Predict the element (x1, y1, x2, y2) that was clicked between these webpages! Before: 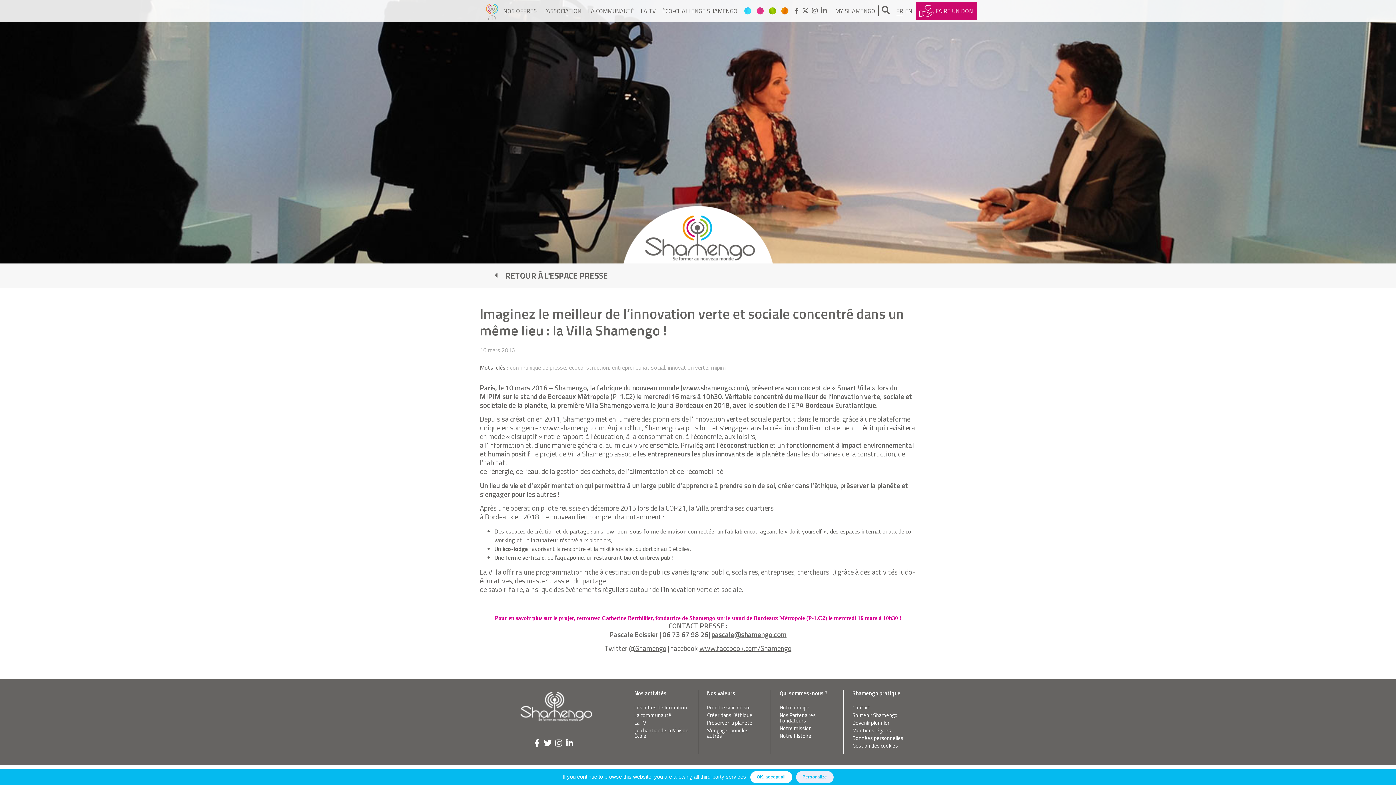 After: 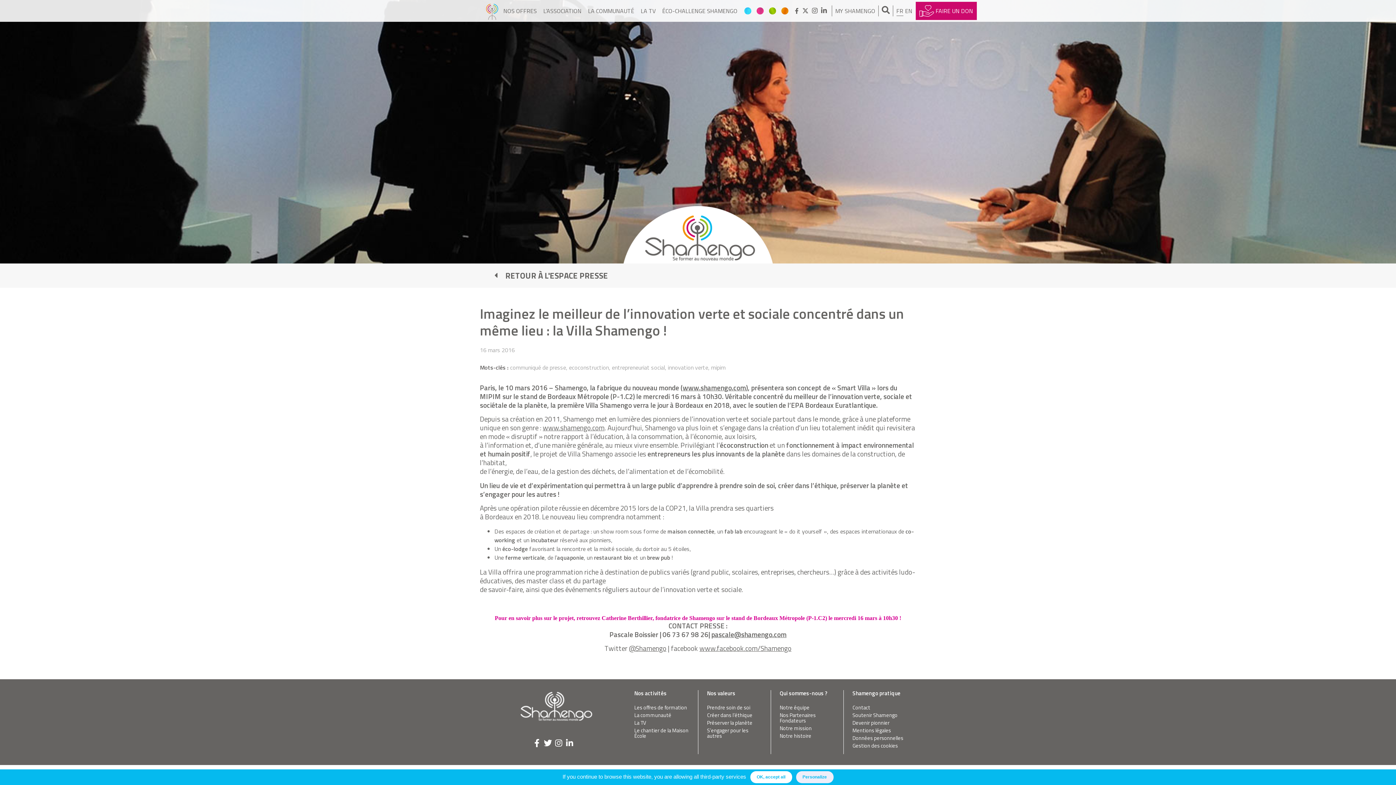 Action: bbox: (711, 629, 786, 639) label: pascale@shamengo.com